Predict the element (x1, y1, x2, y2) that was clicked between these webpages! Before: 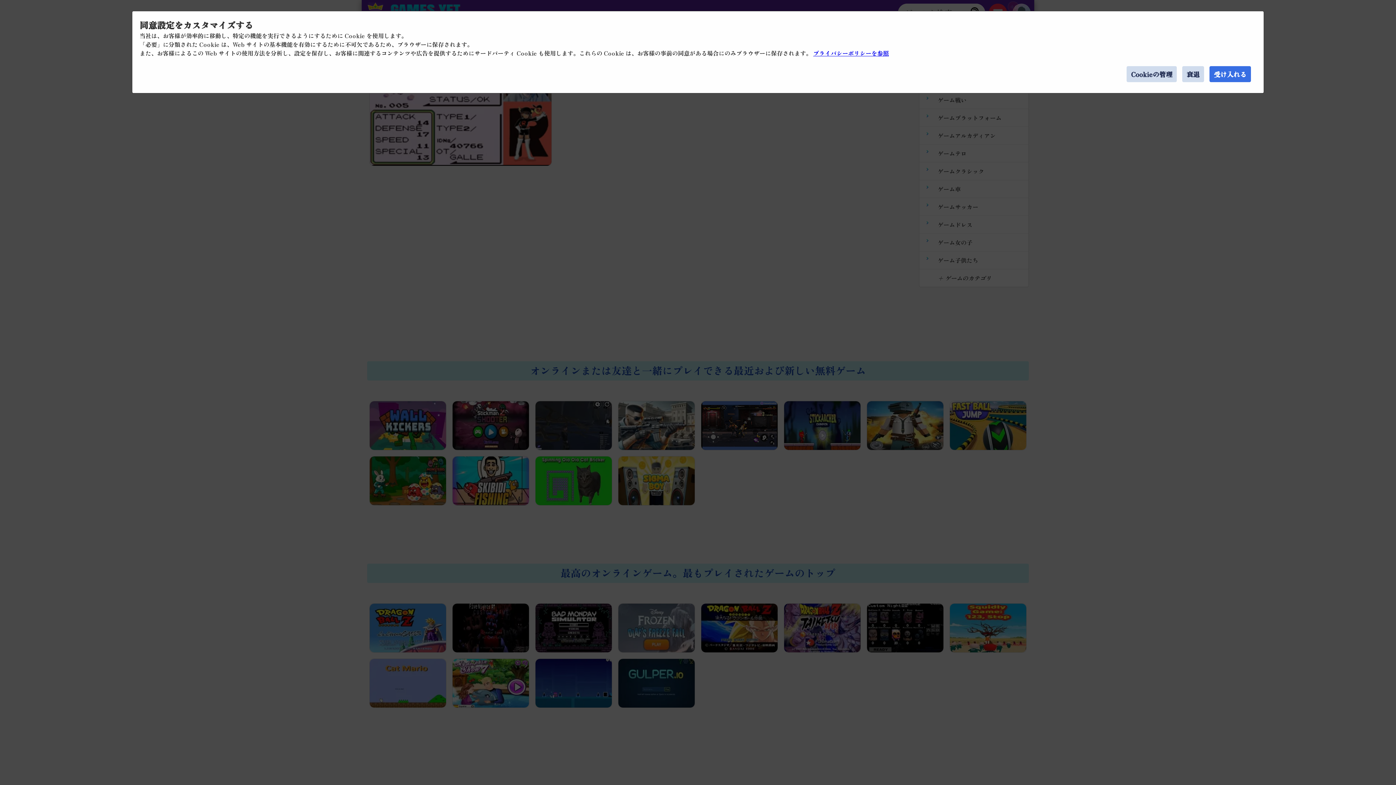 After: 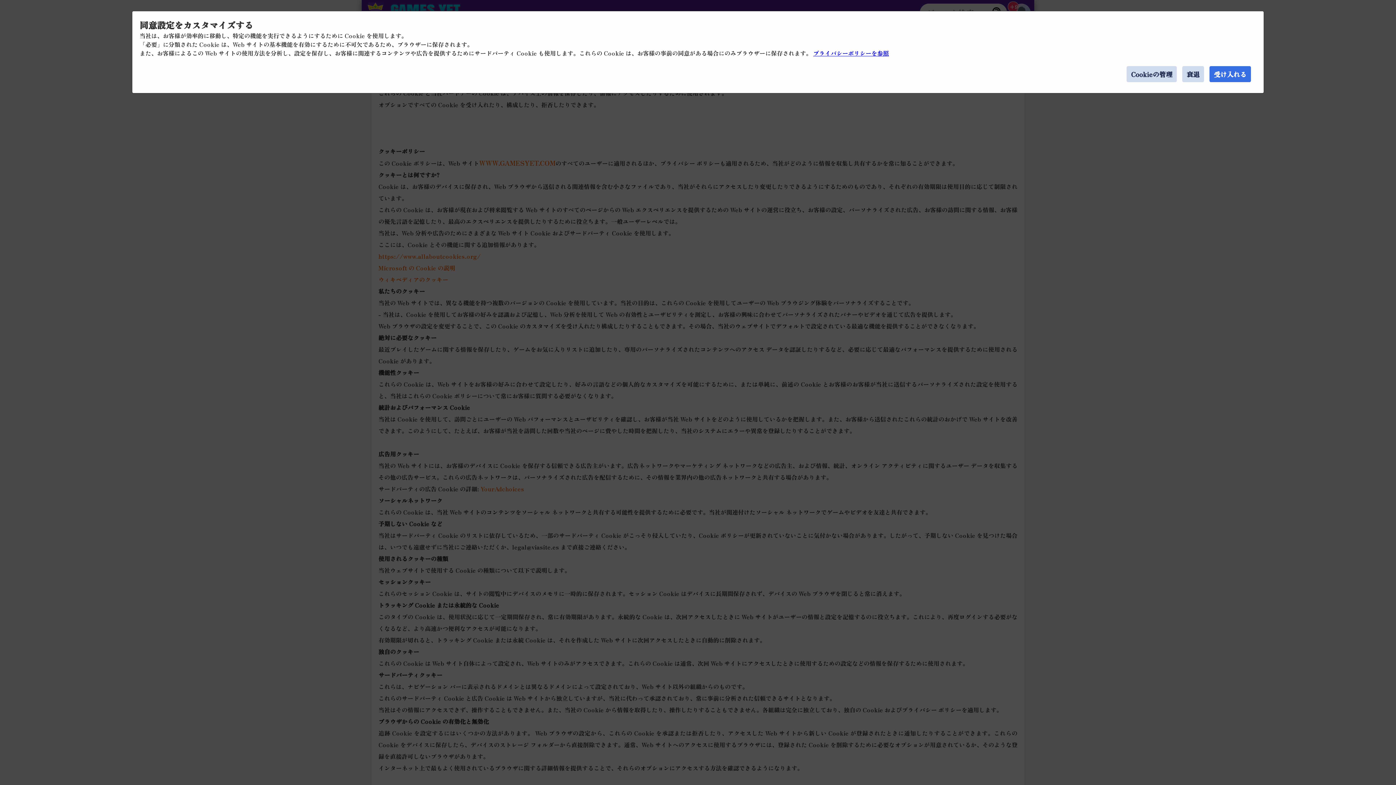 Action: label: プライバシーポリシーを参照 bbox: (813, 48, 889, 57)